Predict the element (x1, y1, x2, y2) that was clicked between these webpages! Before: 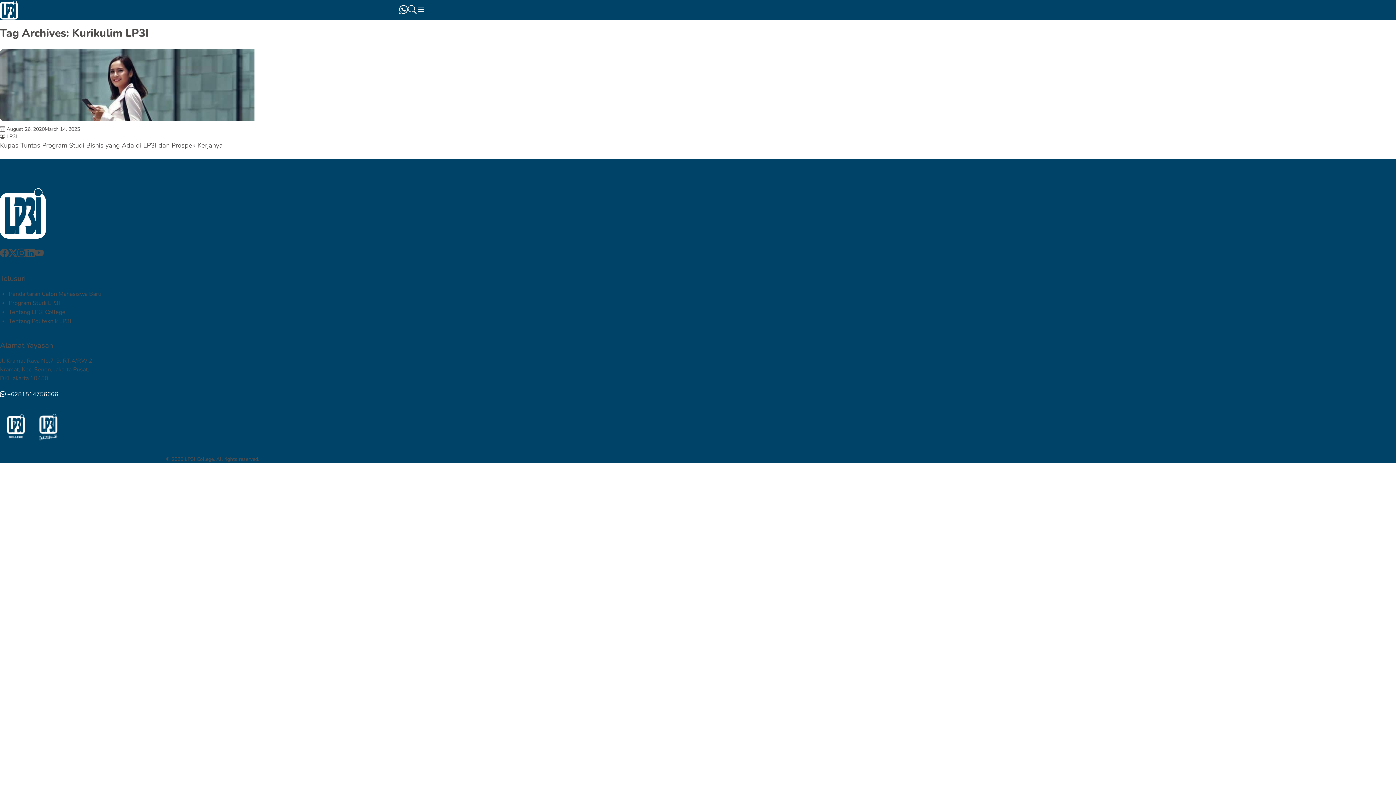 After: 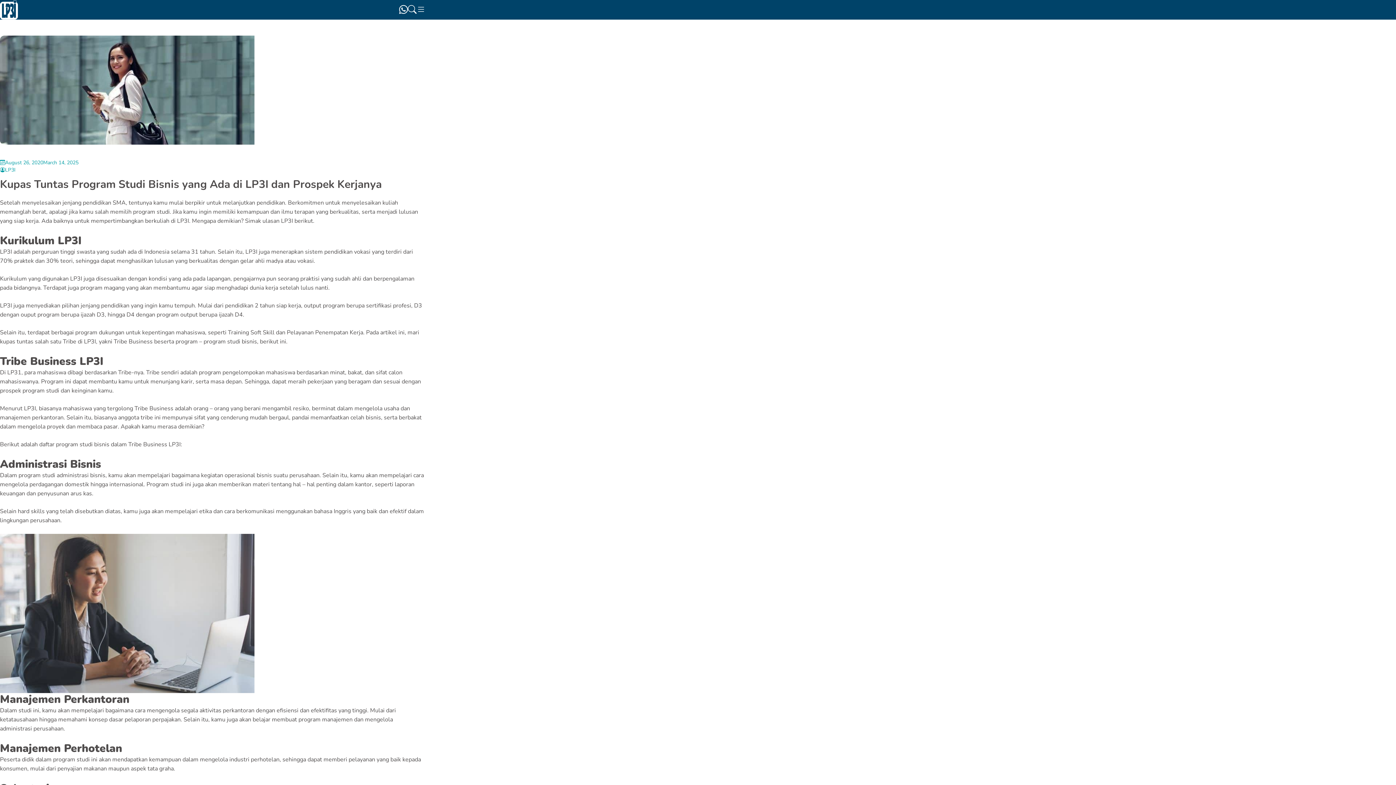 Action: bbox: (0, 141, 222, 149) label: Kupas Tuntas Program Studi Bisnis yang Ada di LP3I dan Prospek Kerjanya